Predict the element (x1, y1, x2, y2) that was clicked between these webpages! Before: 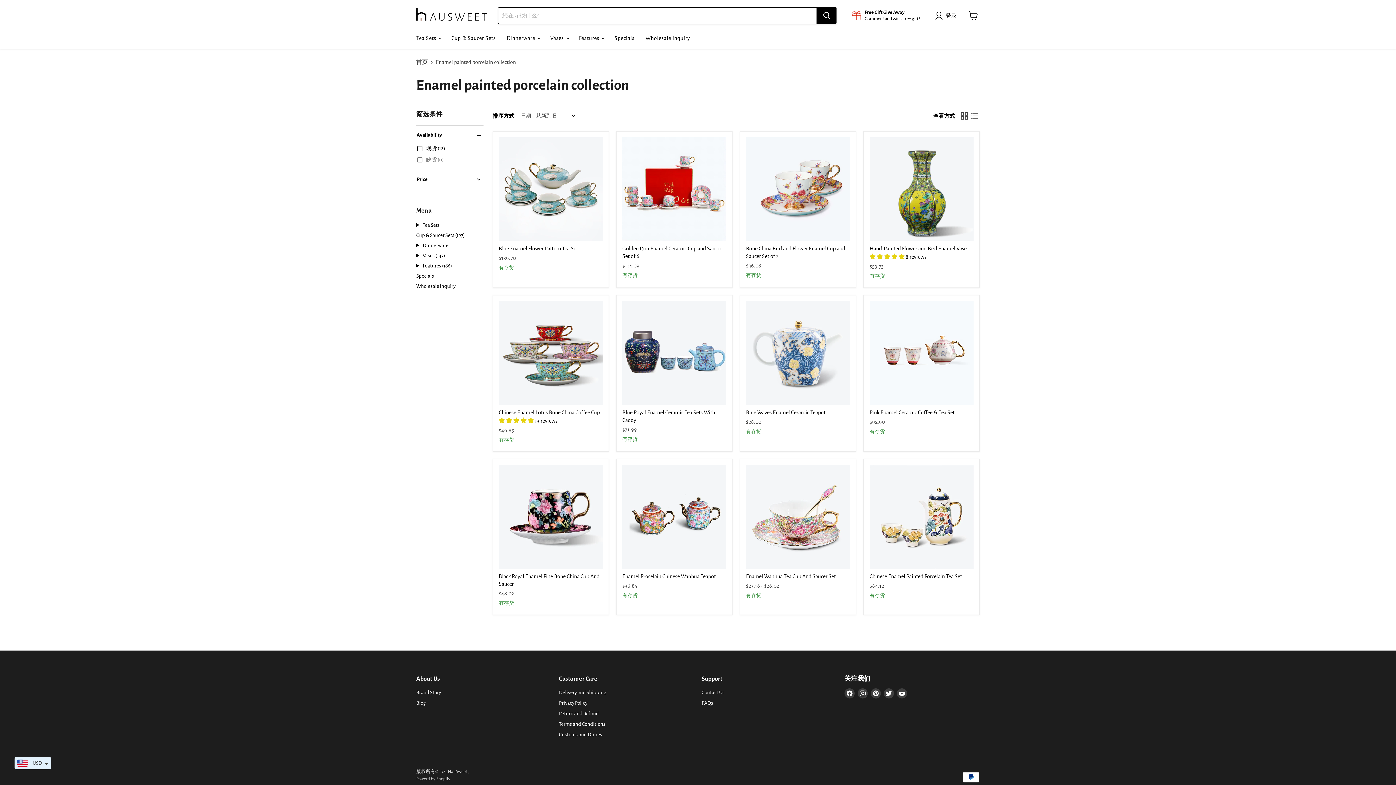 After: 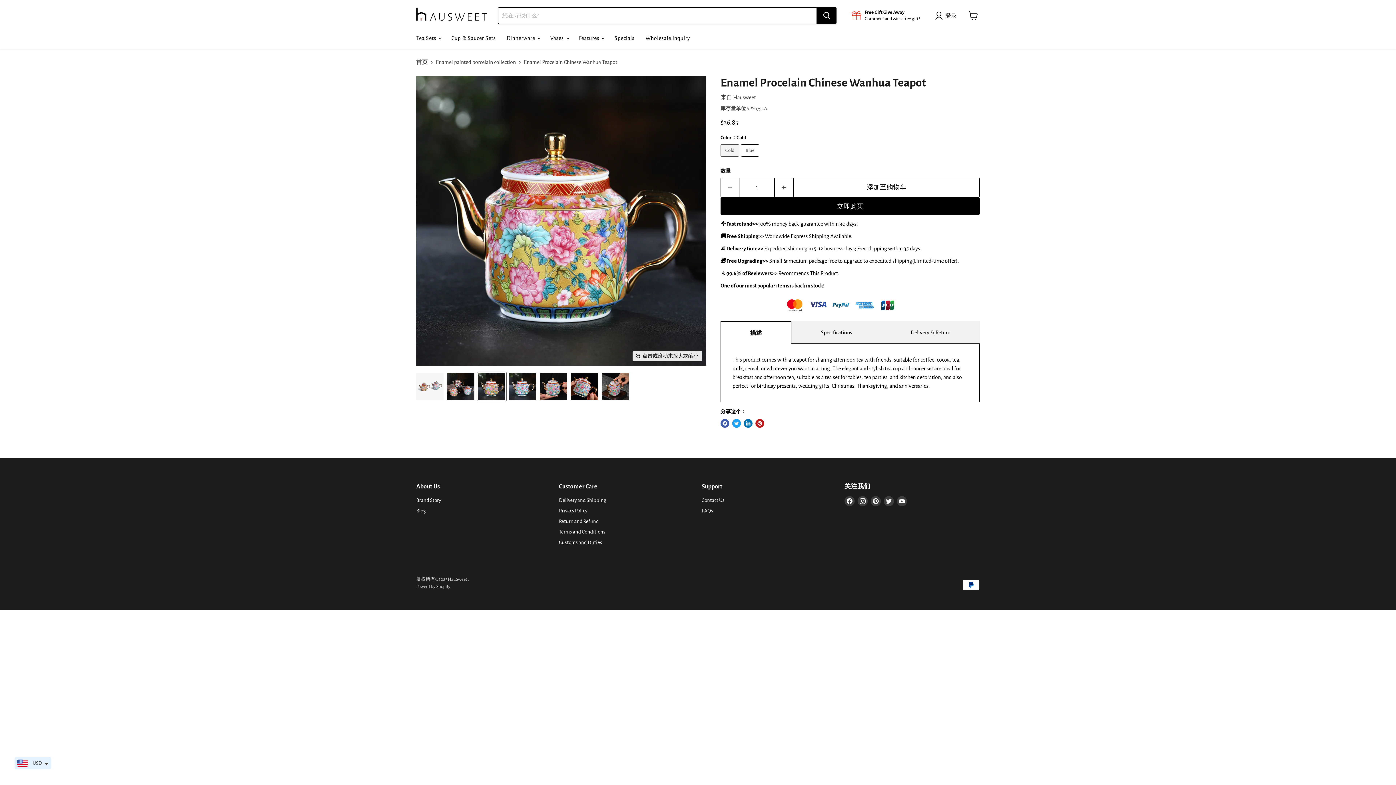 Action: bbox: (622, 465, 726, 569) label: /products/enamel-procelain-chinese-wanhua-teapot